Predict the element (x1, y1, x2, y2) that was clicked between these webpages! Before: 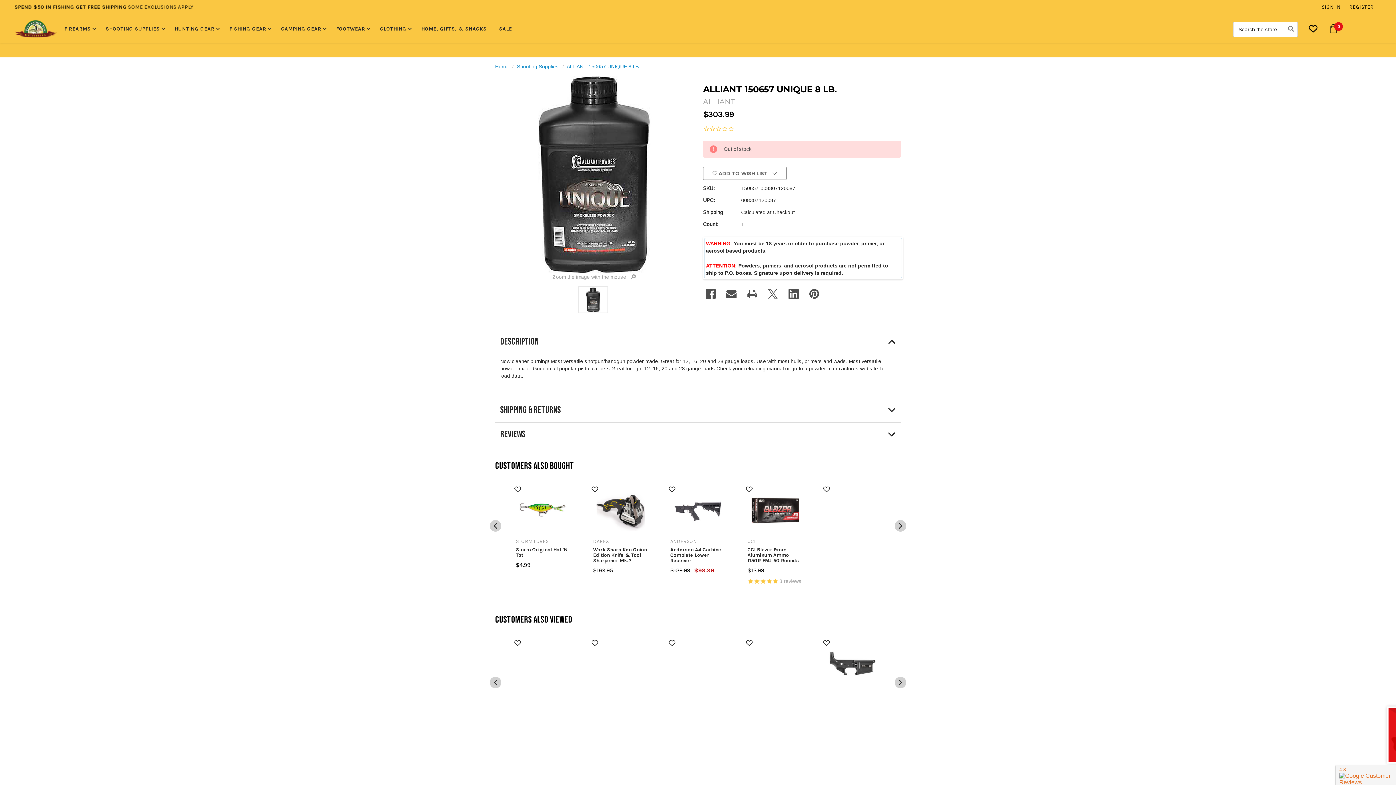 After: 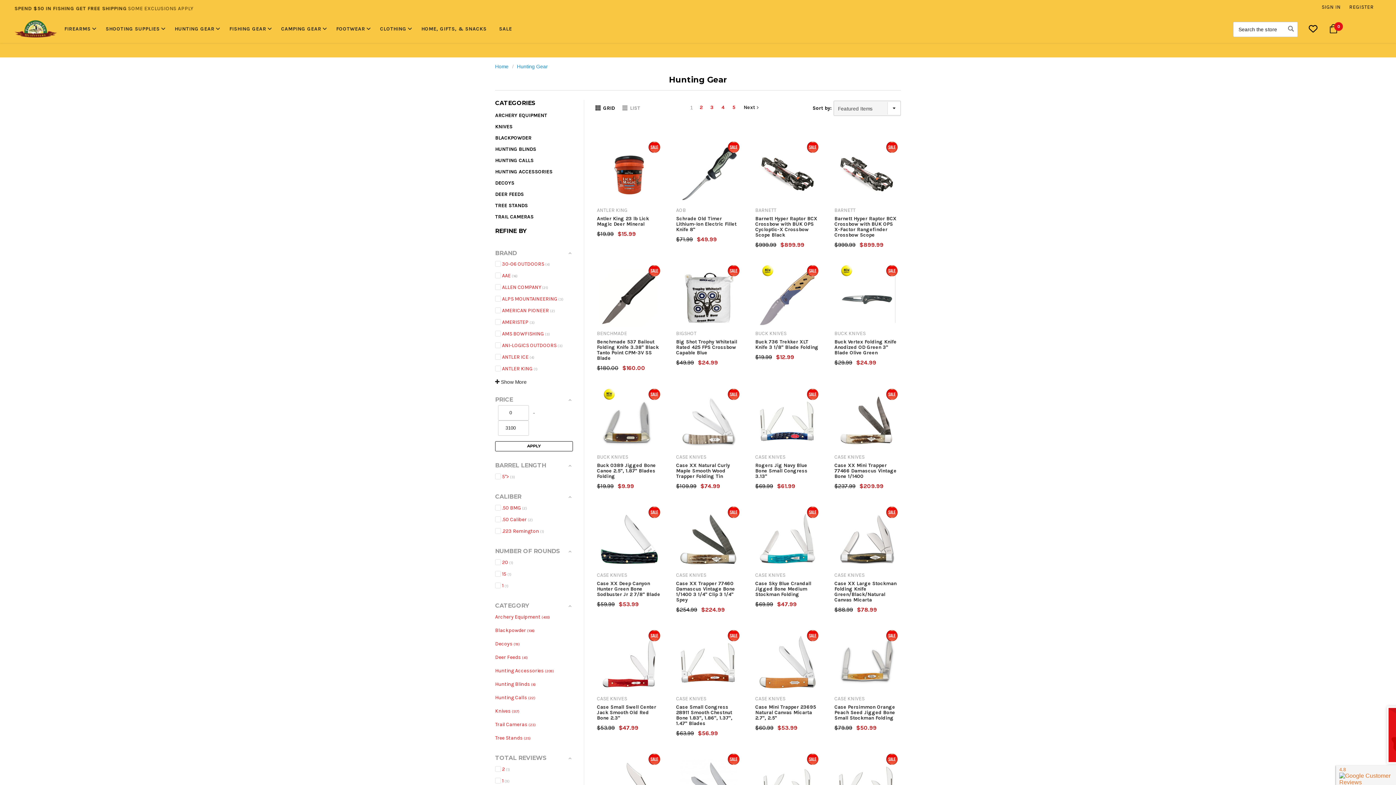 Action: bbox: (169, 22, 222, 34) label: HUNTING GEAR